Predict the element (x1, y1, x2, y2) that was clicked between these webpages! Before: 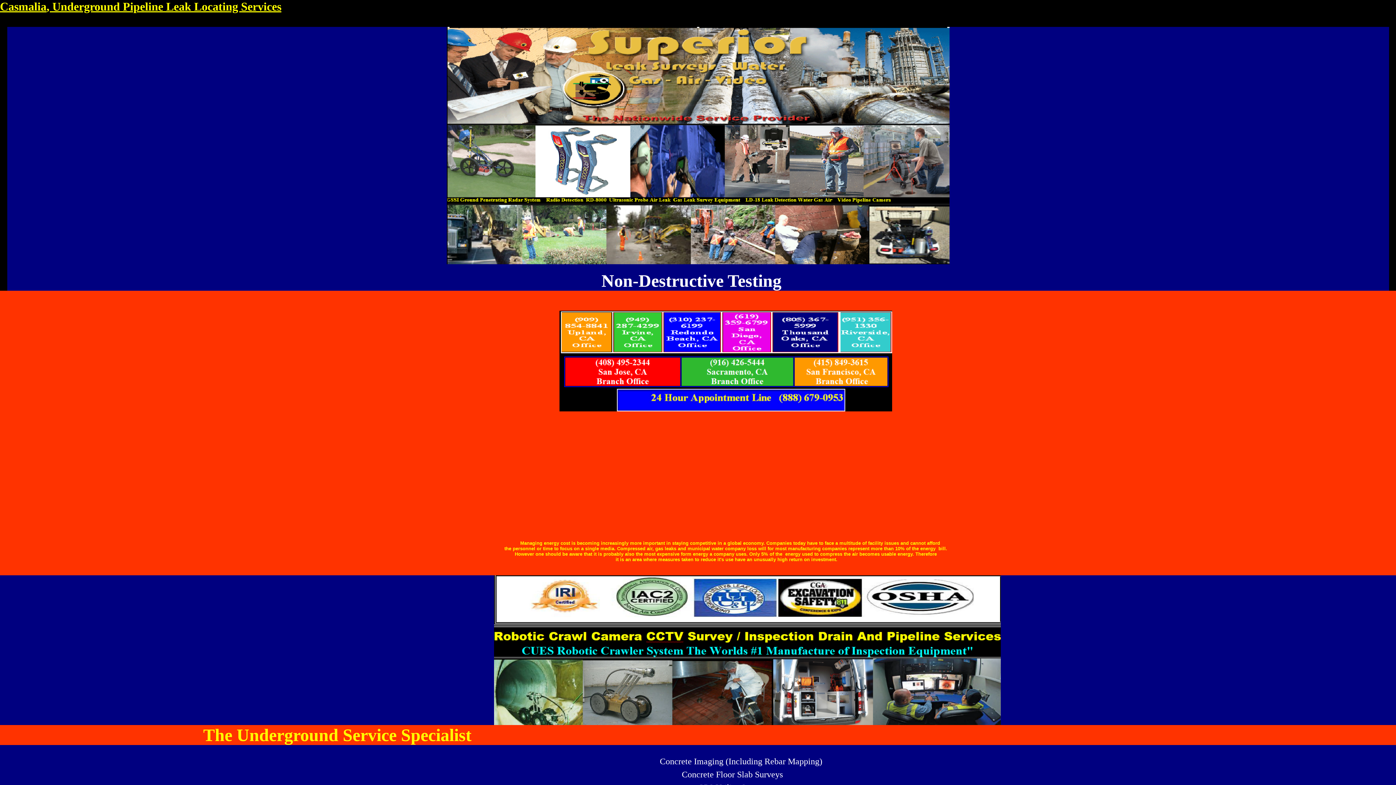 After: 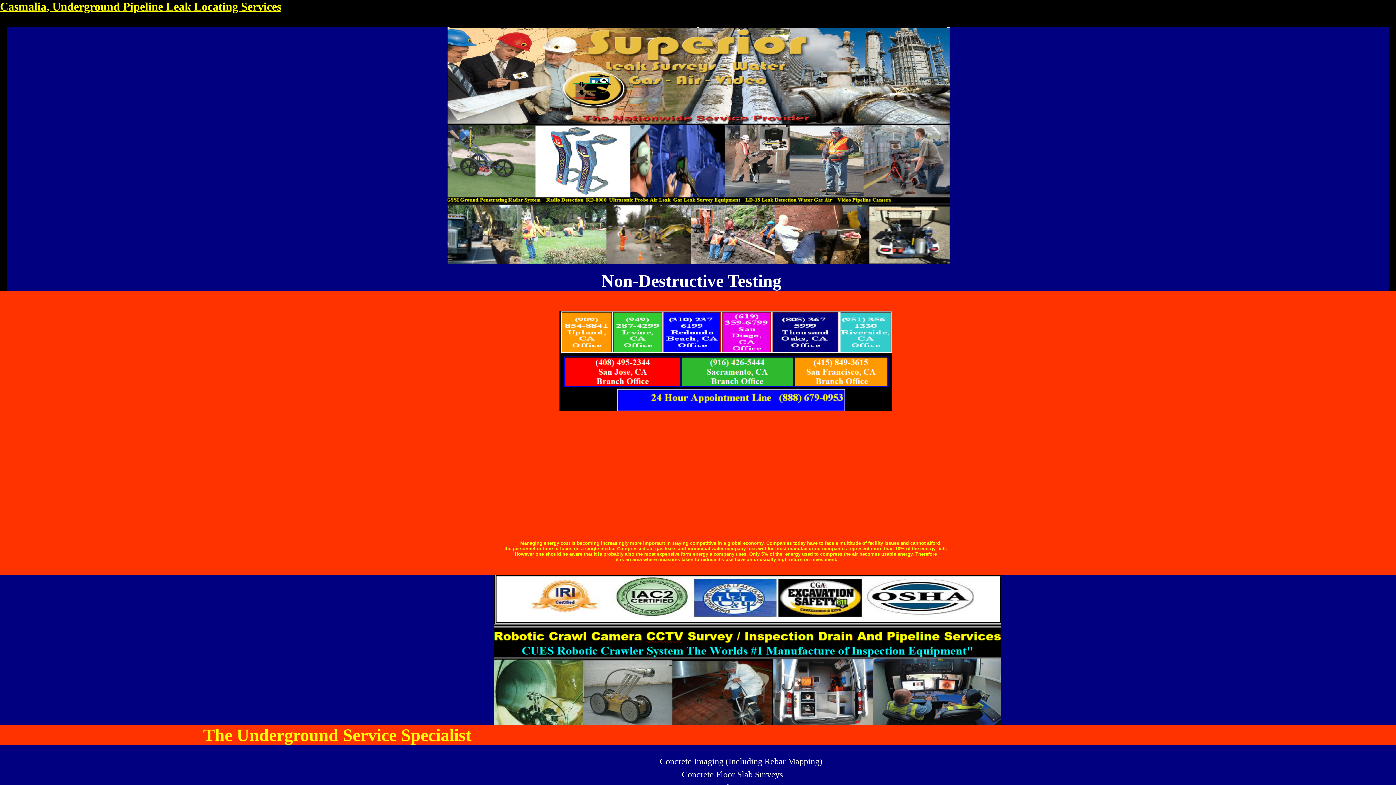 Action: label: Casmalia bbox: (0, 5, 46, 11)